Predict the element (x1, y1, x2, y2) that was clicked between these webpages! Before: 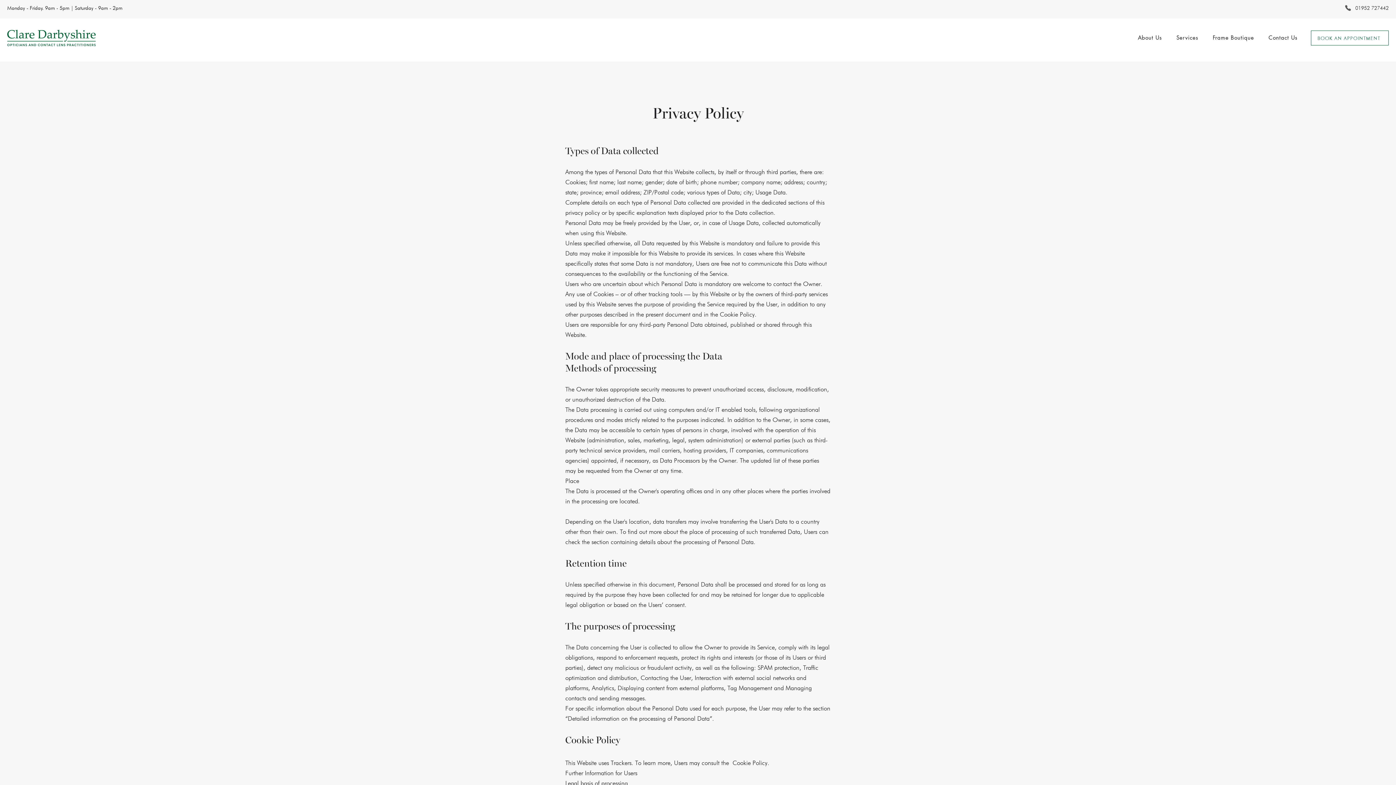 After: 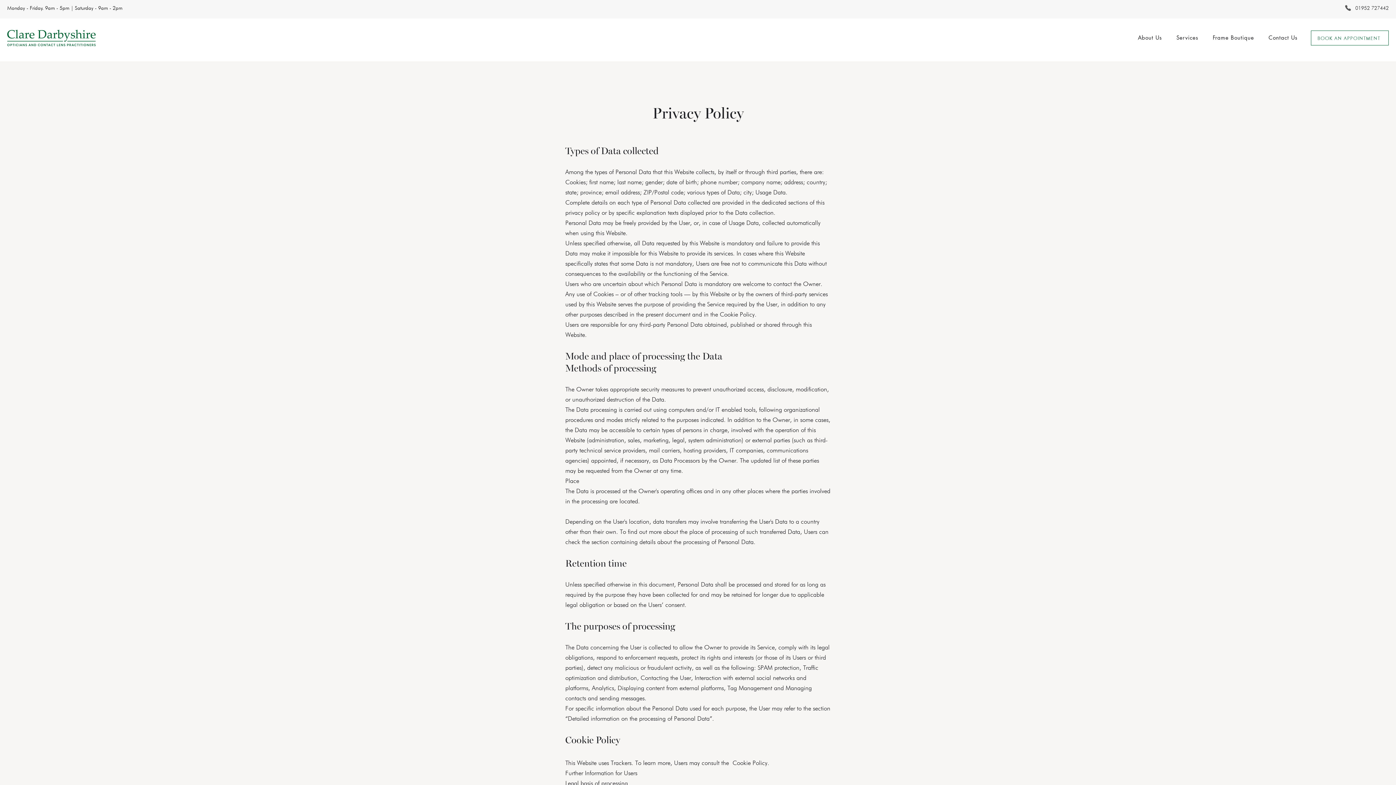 Action: bbox: (732, 759, 767, 766) label: Cookie Policy